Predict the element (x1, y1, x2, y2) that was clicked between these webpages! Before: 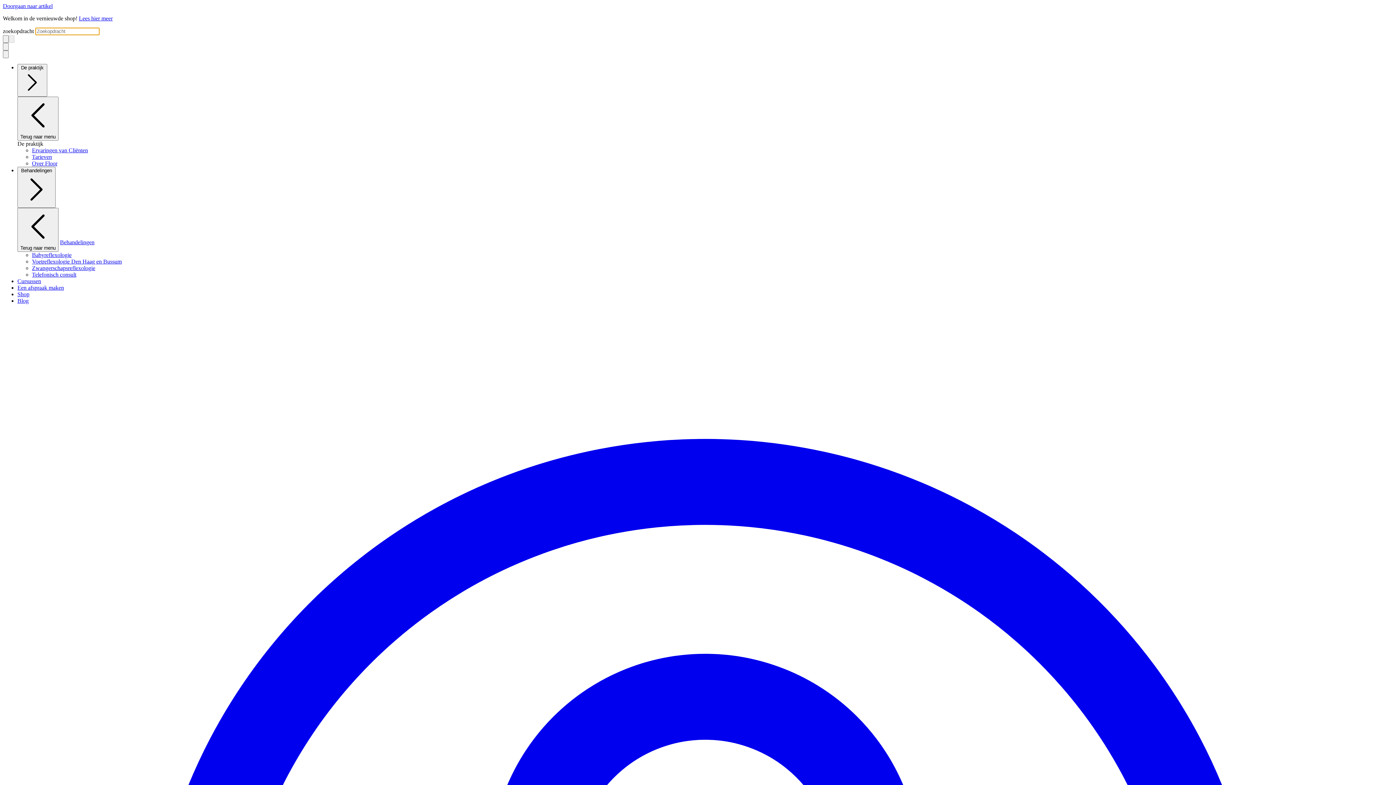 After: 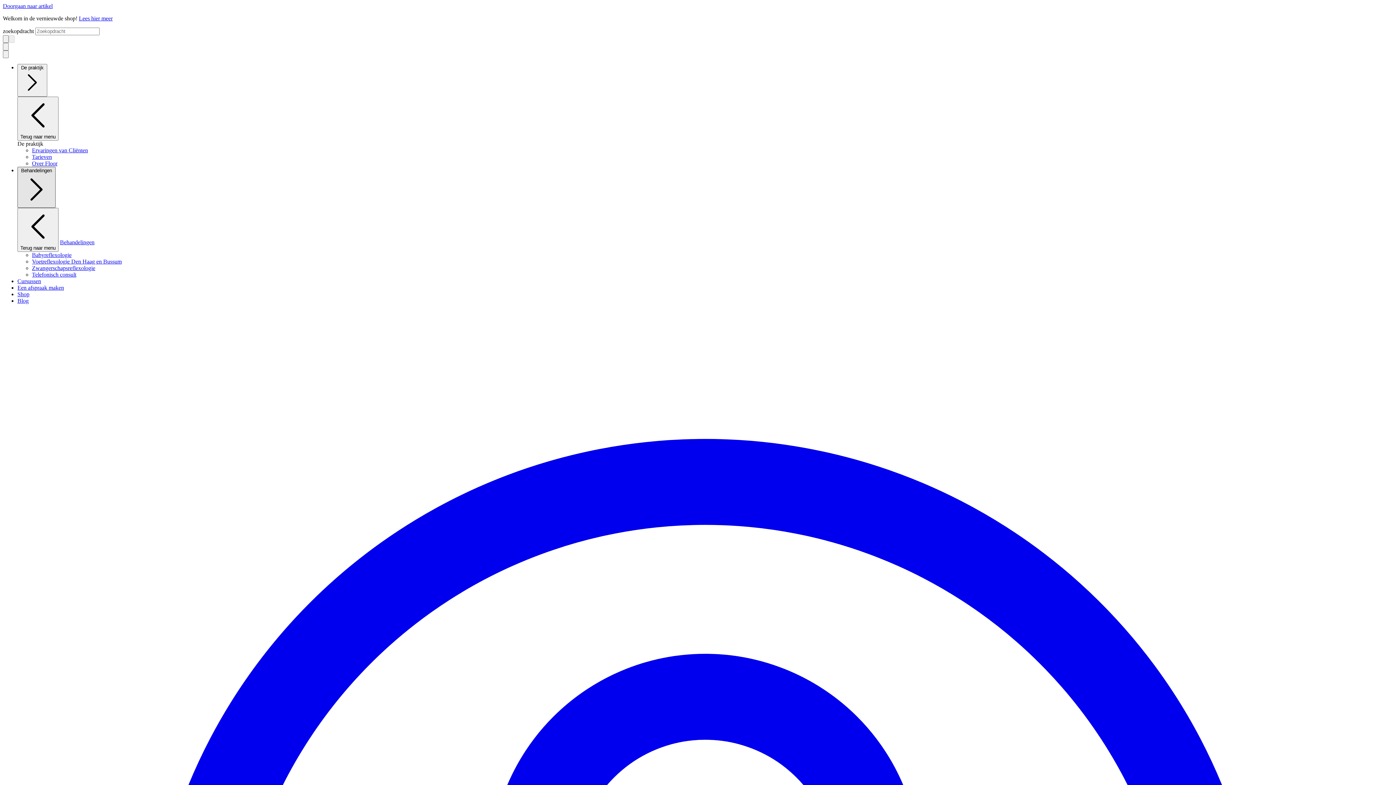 Action: bbox: (17, 166, 55, 208) label: Behandelingen 